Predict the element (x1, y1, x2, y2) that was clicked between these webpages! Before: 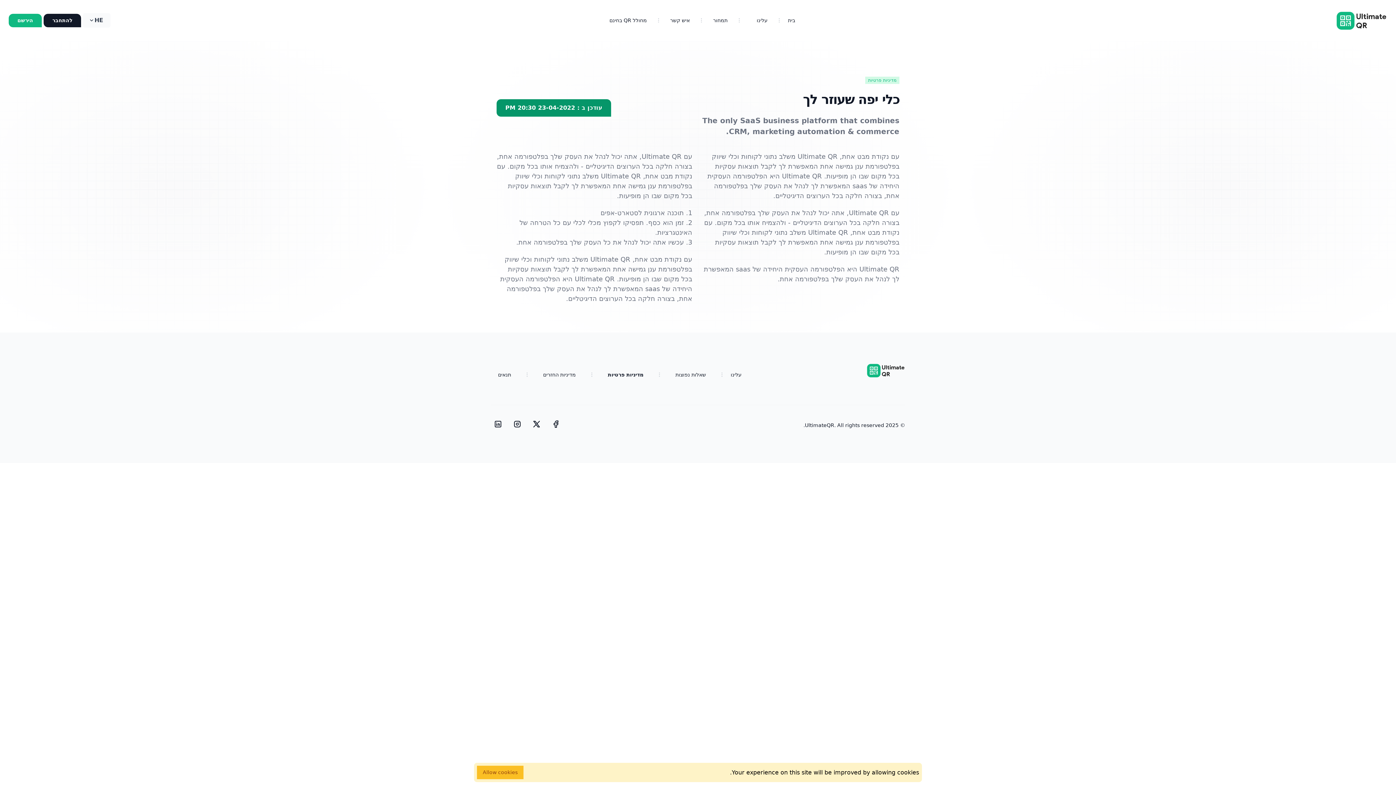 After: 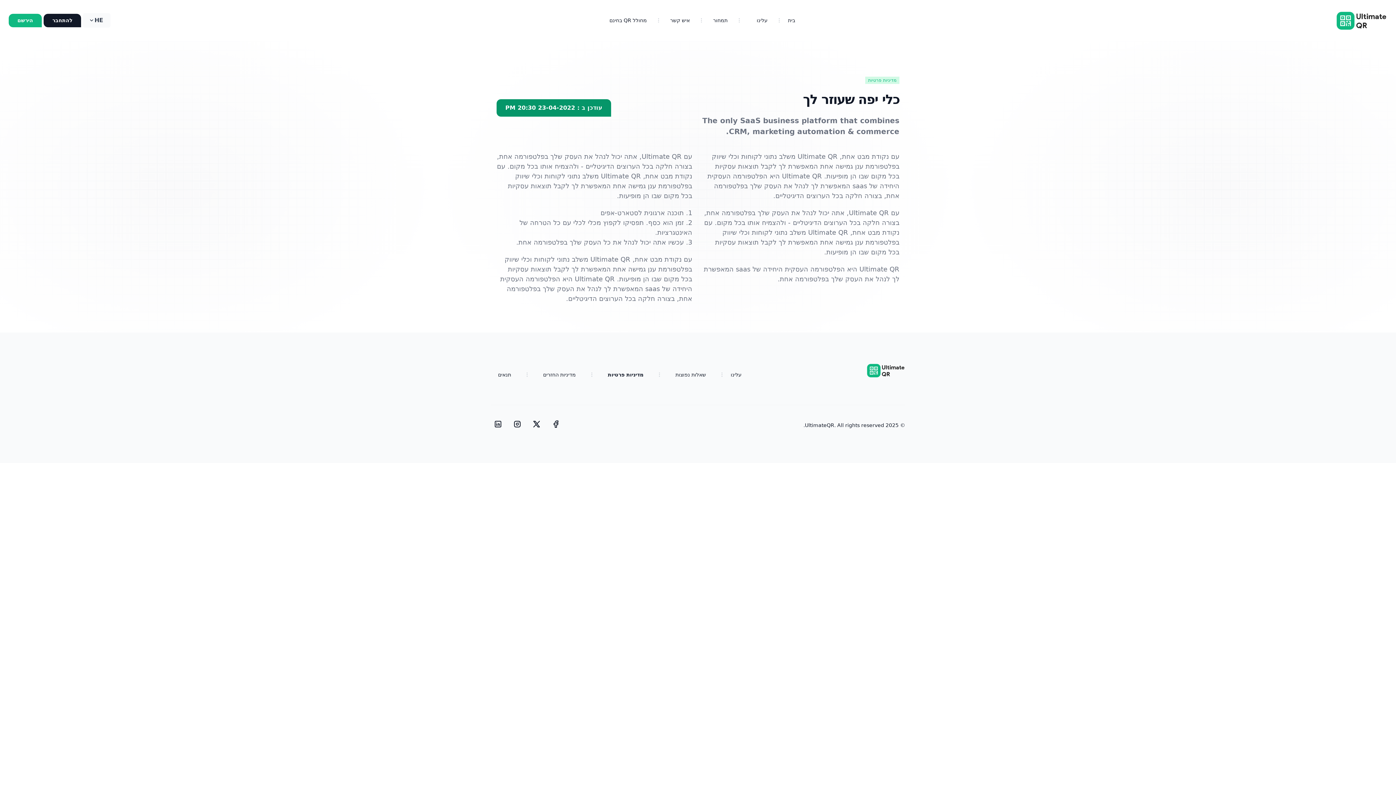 Action: label: Allow cookies bbox: (477, 766, 523, 779)